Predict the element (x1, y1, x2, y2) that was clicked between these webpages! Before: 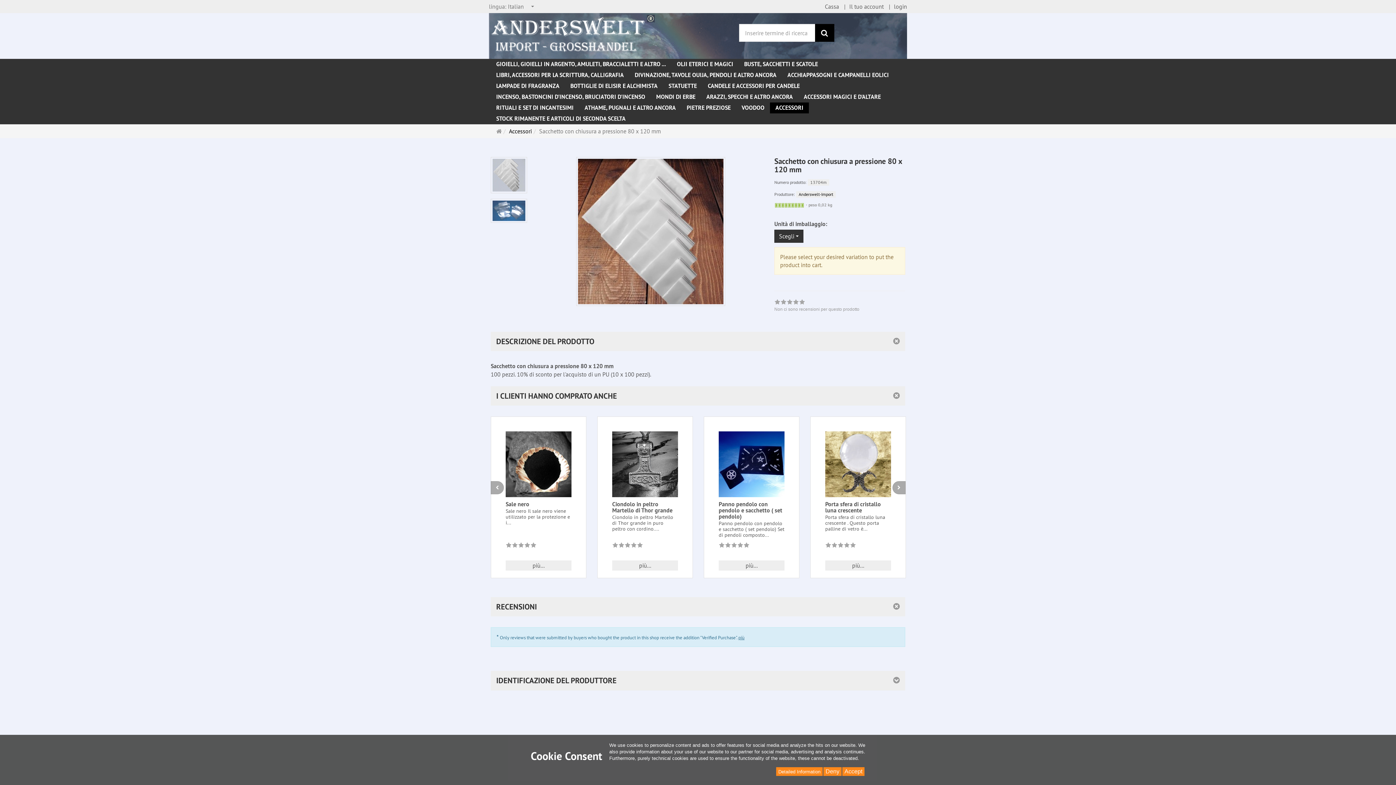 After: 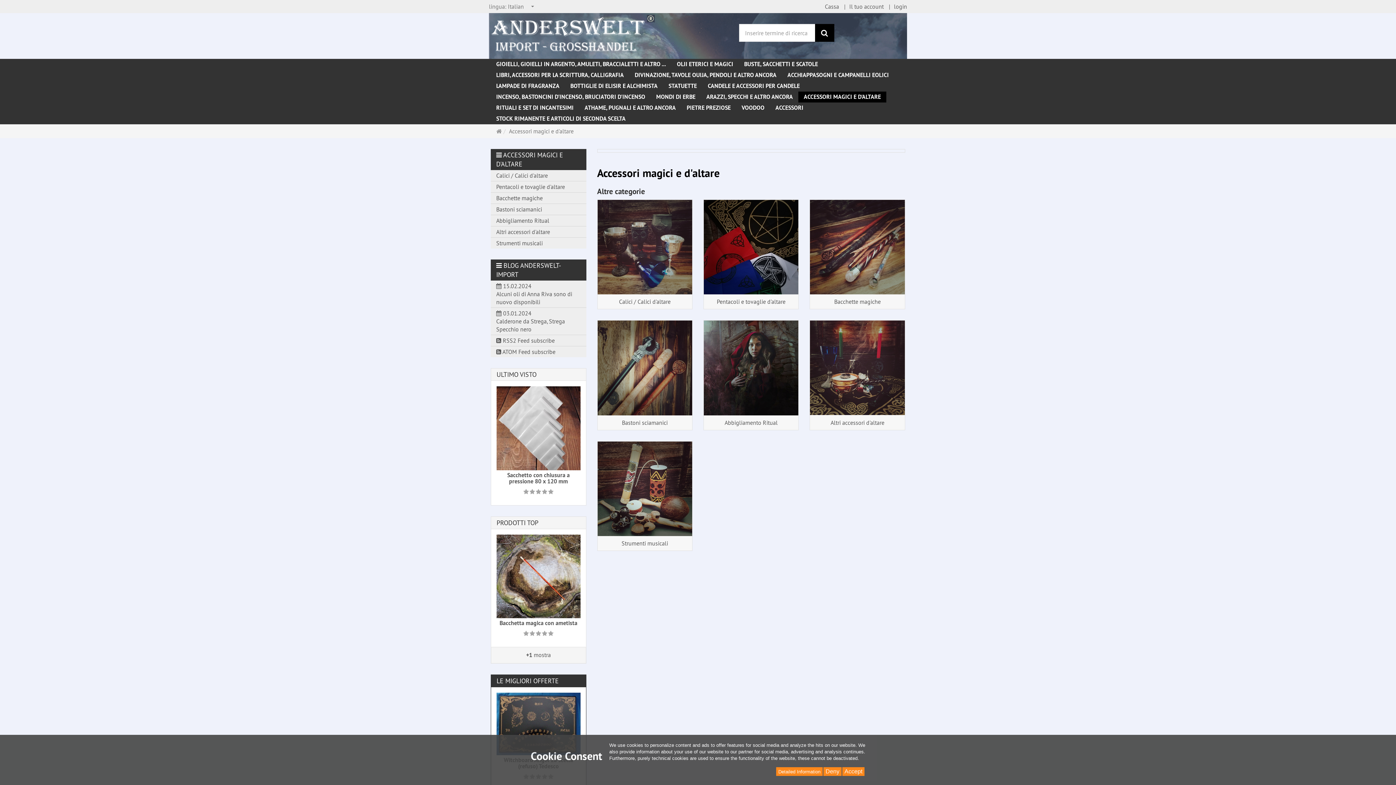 Action: label: ACCESSORI MAGICI E D'ALTARE bbox: (798, 91, 886, 102)